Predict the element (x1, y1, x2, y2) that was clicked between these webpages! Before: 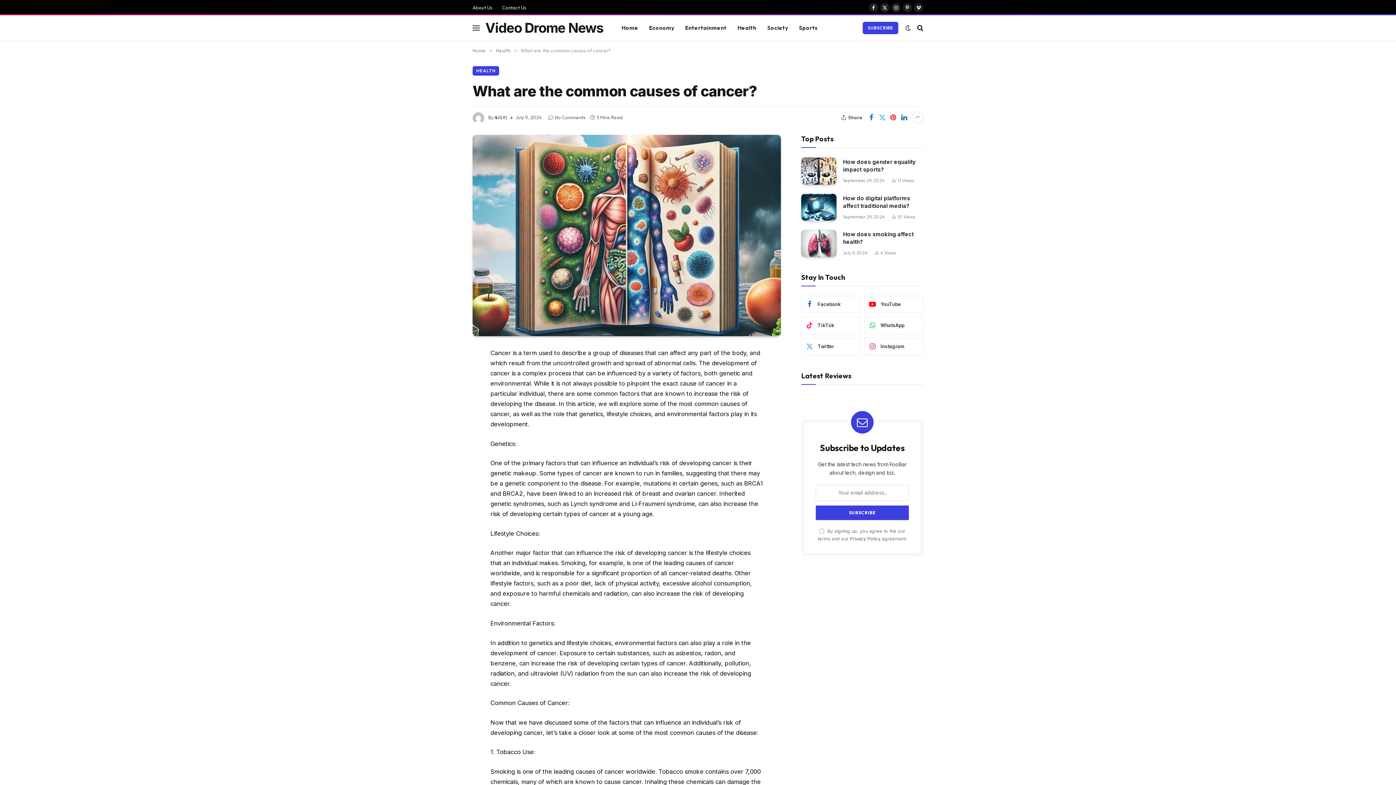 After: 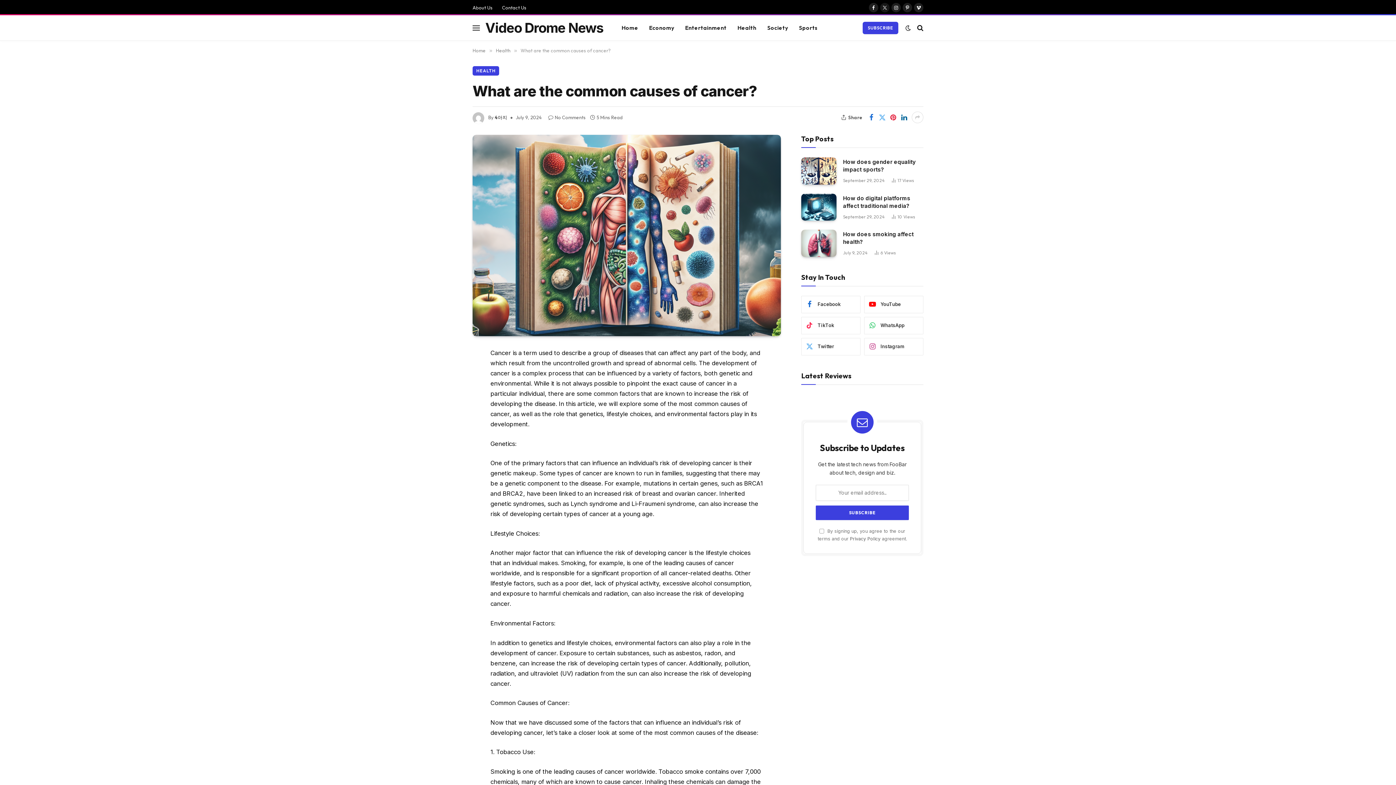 Action: bbox: (880, 2, 889, 12) label: X (Twitter)